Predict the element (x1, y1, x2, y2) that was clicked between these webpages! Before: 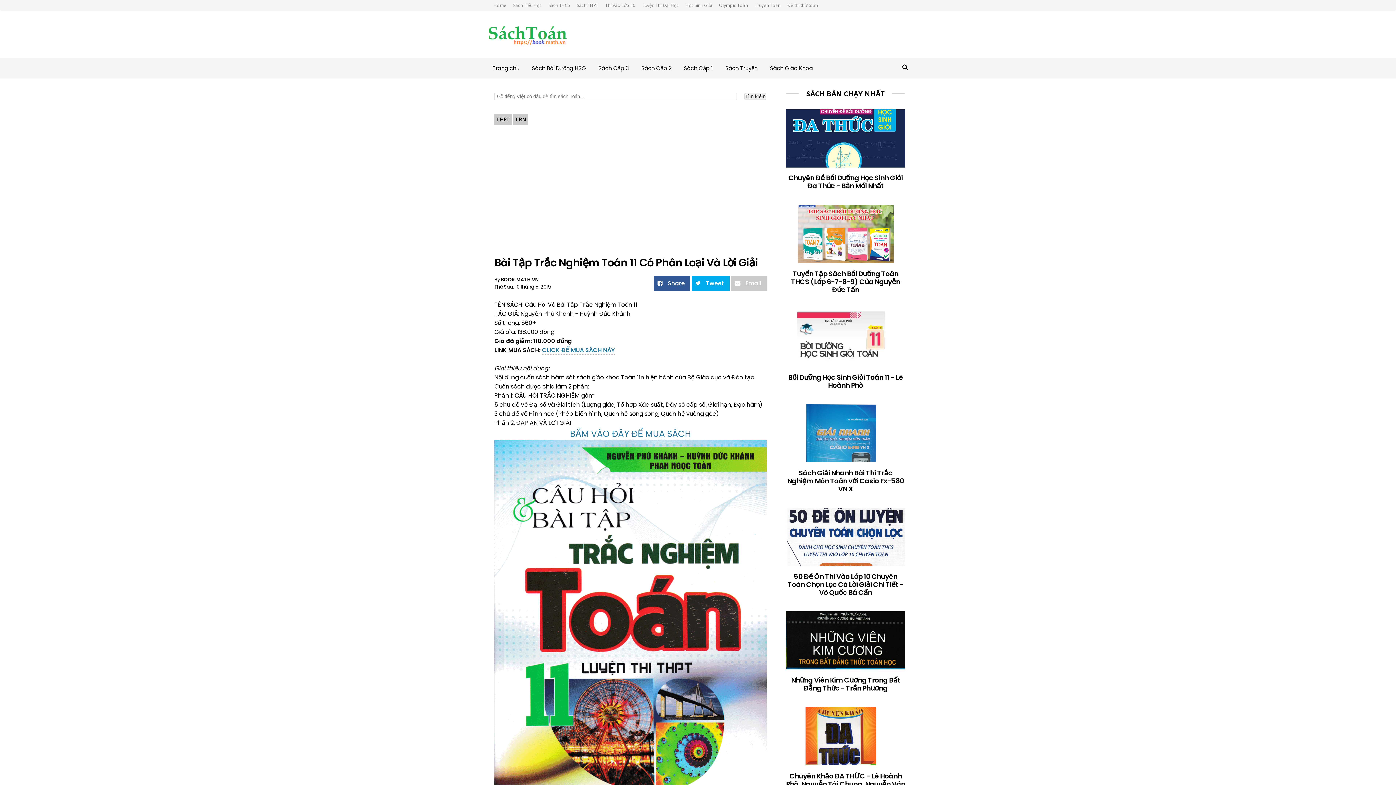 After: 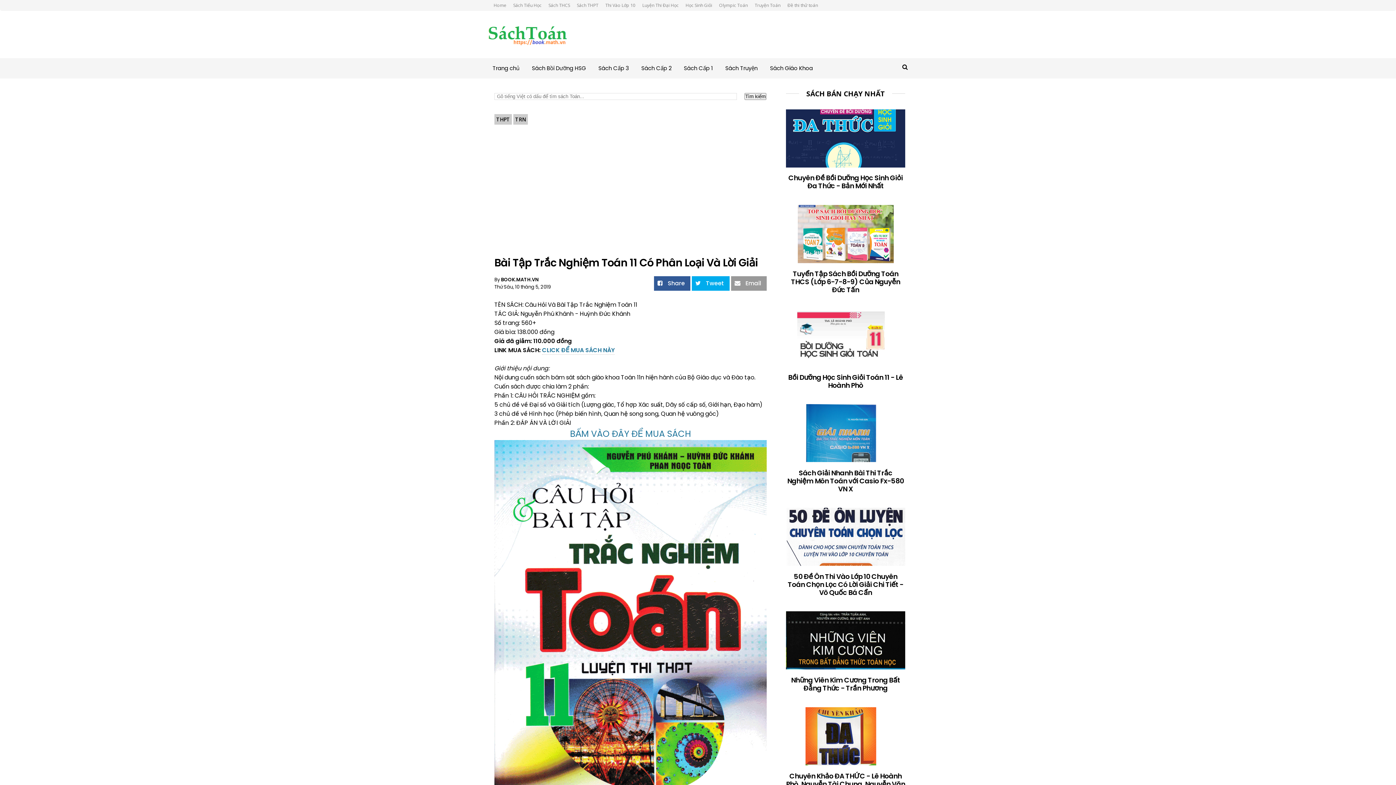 Action: label:  Email bbox: (731, 276, 766, 290)